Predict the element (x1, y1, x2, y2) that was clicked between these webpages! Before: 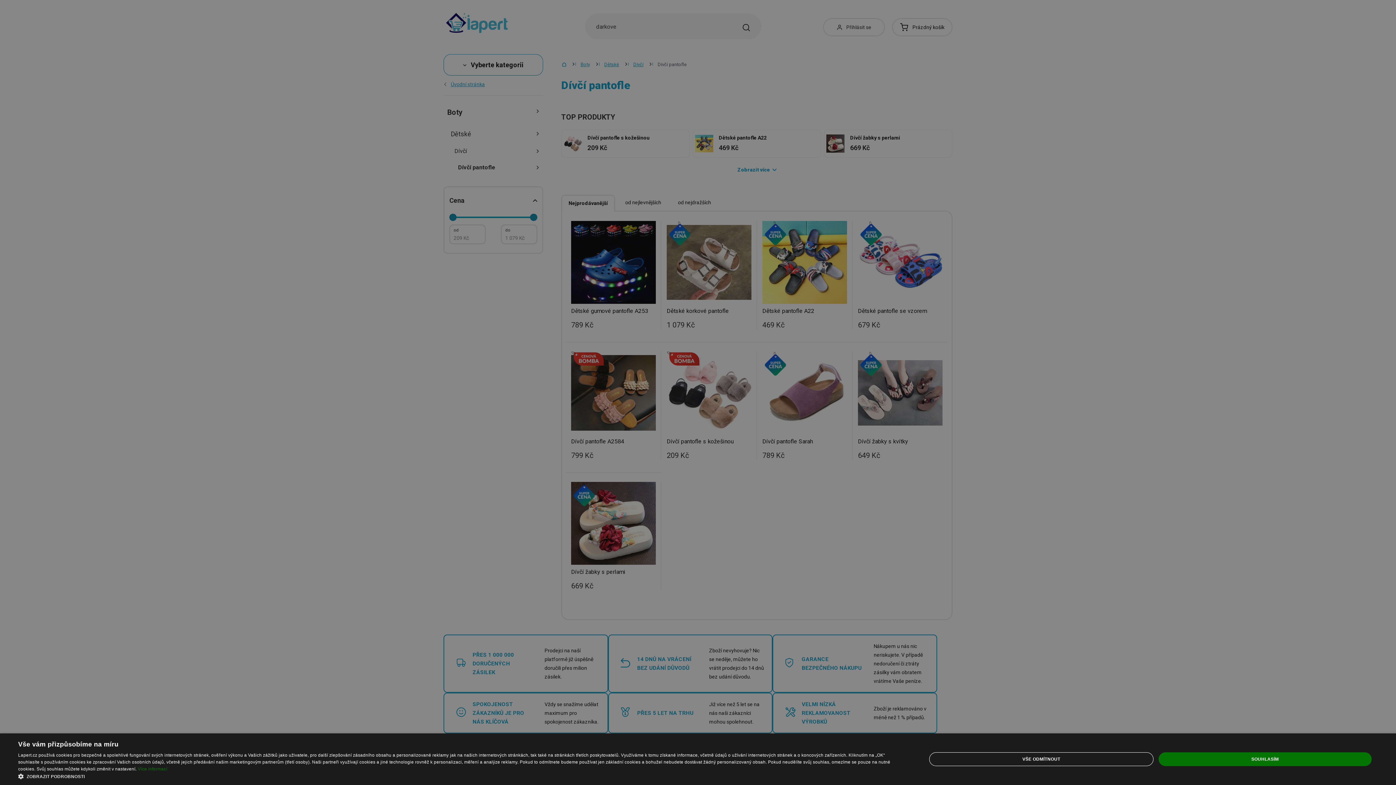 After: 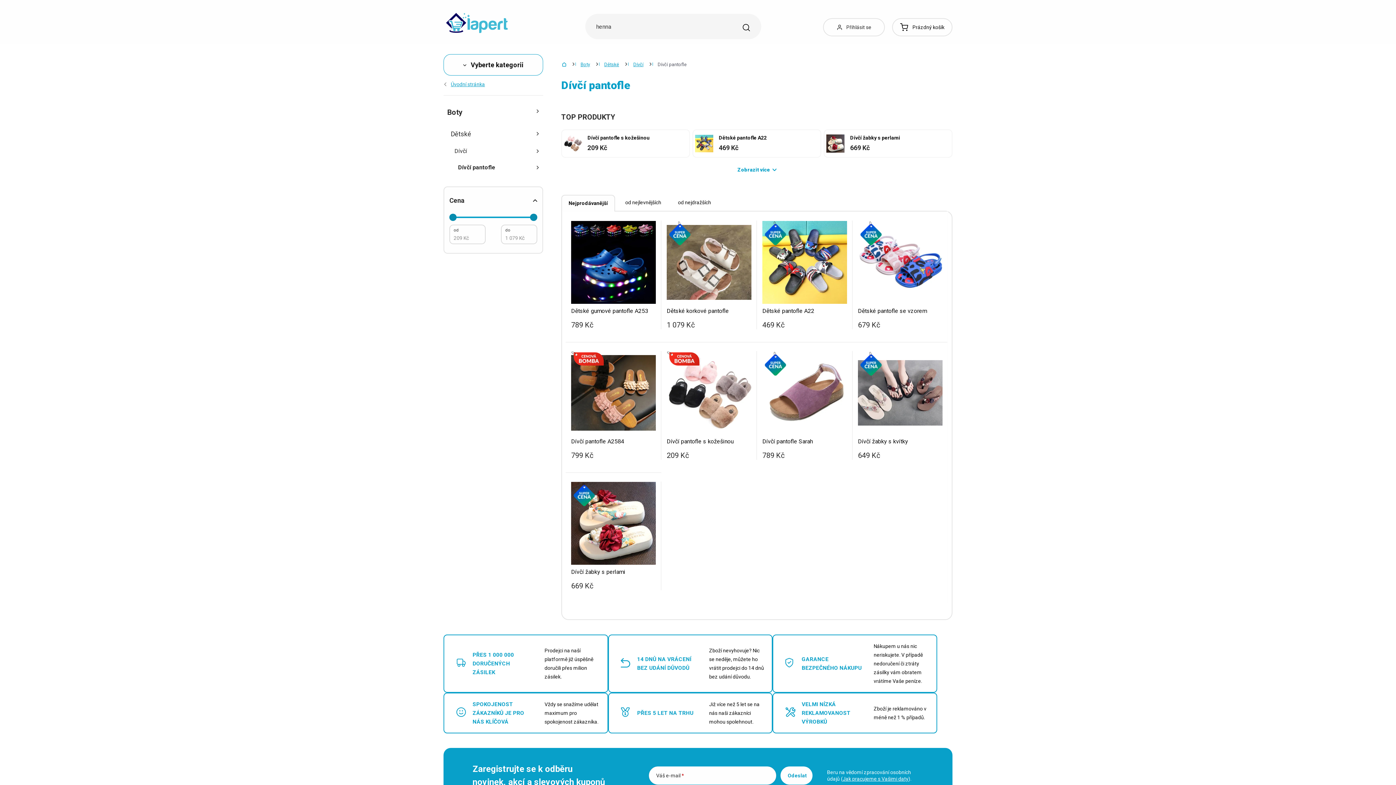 Action: bbox: (1158, 752, 1372, 766) label: SOUHLASÍM